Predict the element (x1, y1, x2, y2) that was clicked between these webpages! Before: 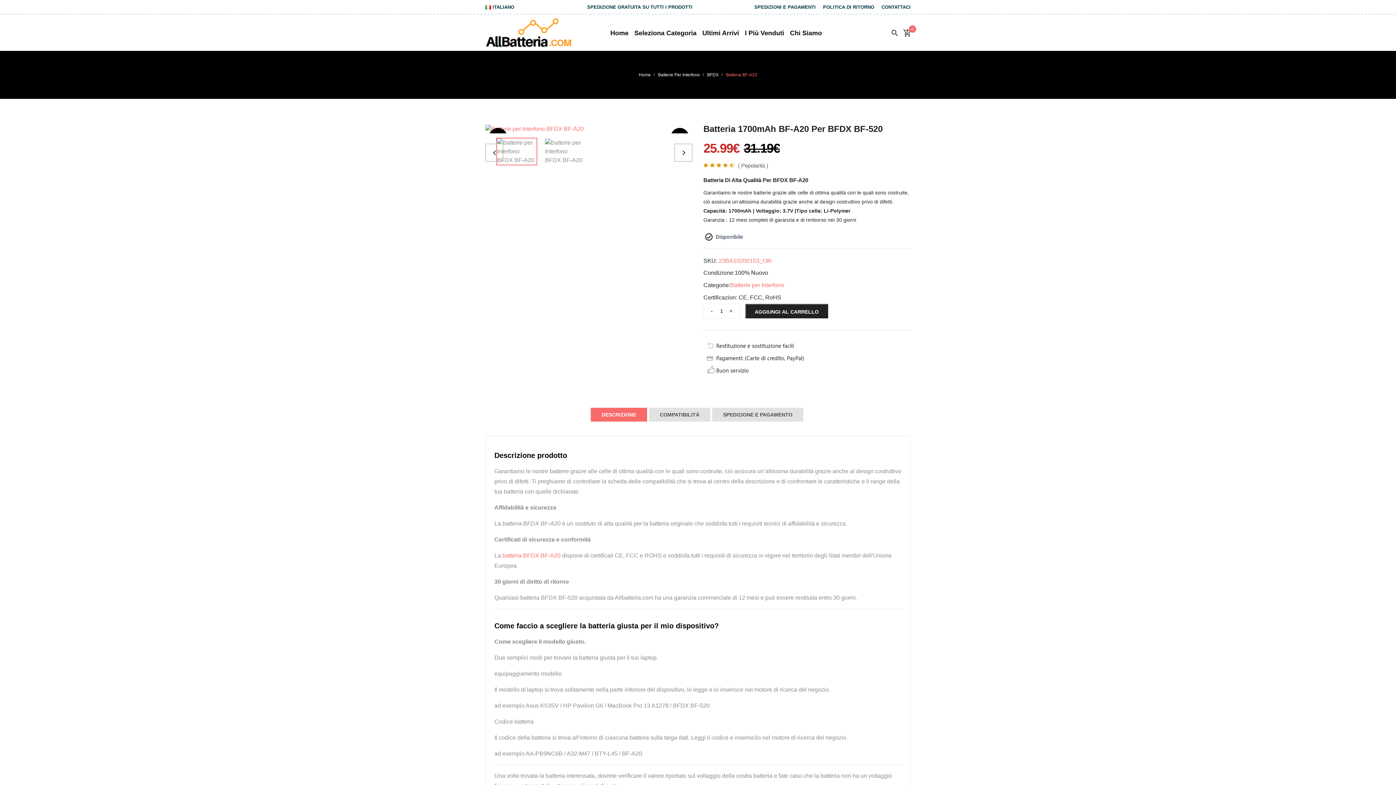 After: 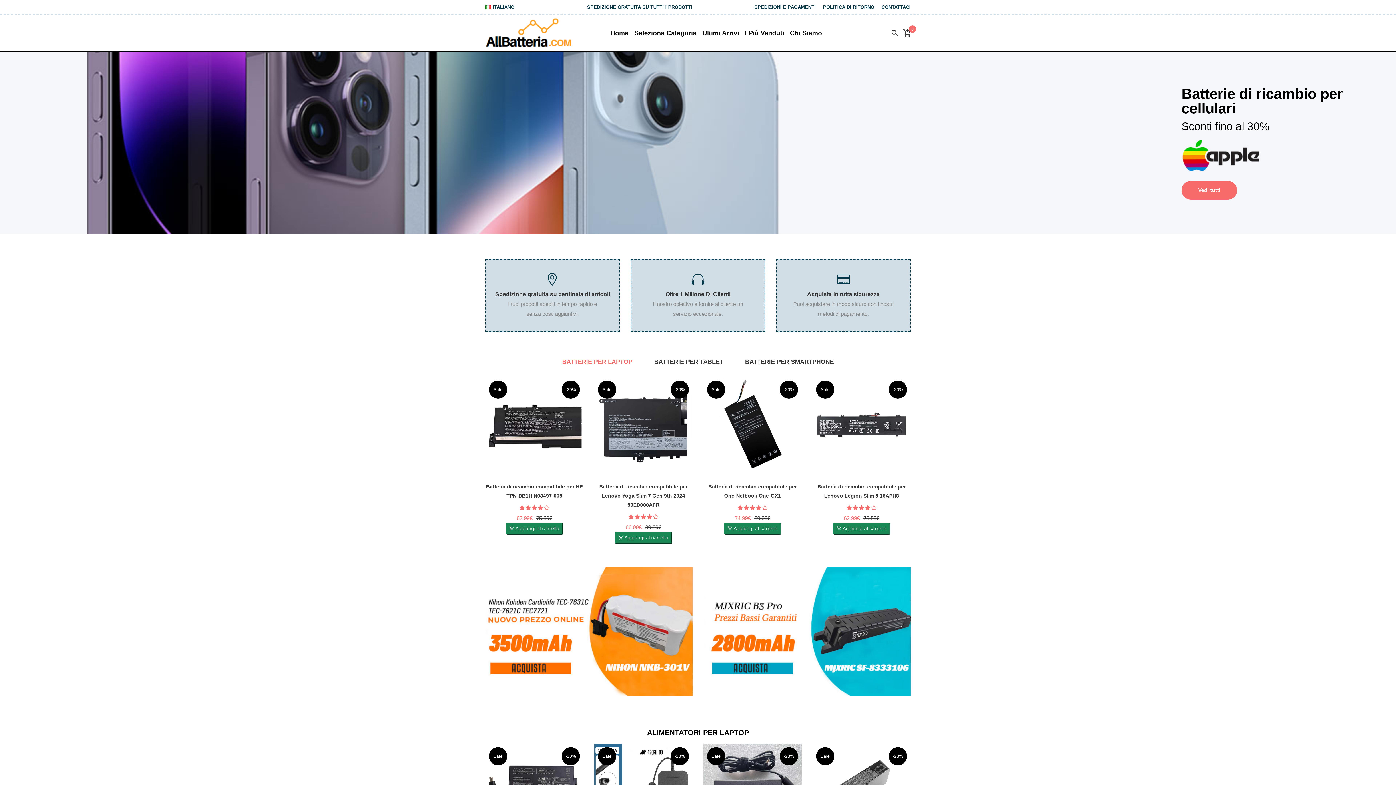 Action: label: Home bbox: (610, 14, 631, 50)